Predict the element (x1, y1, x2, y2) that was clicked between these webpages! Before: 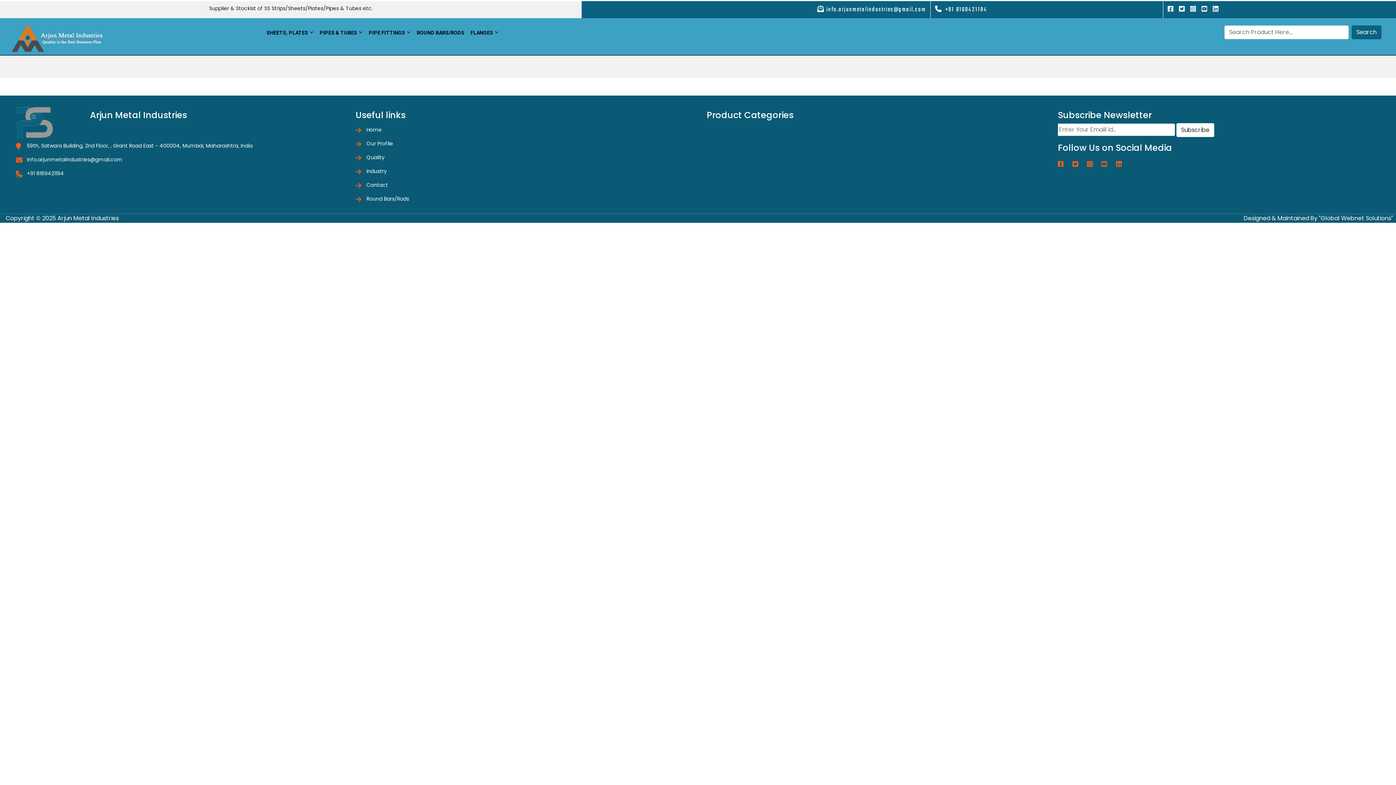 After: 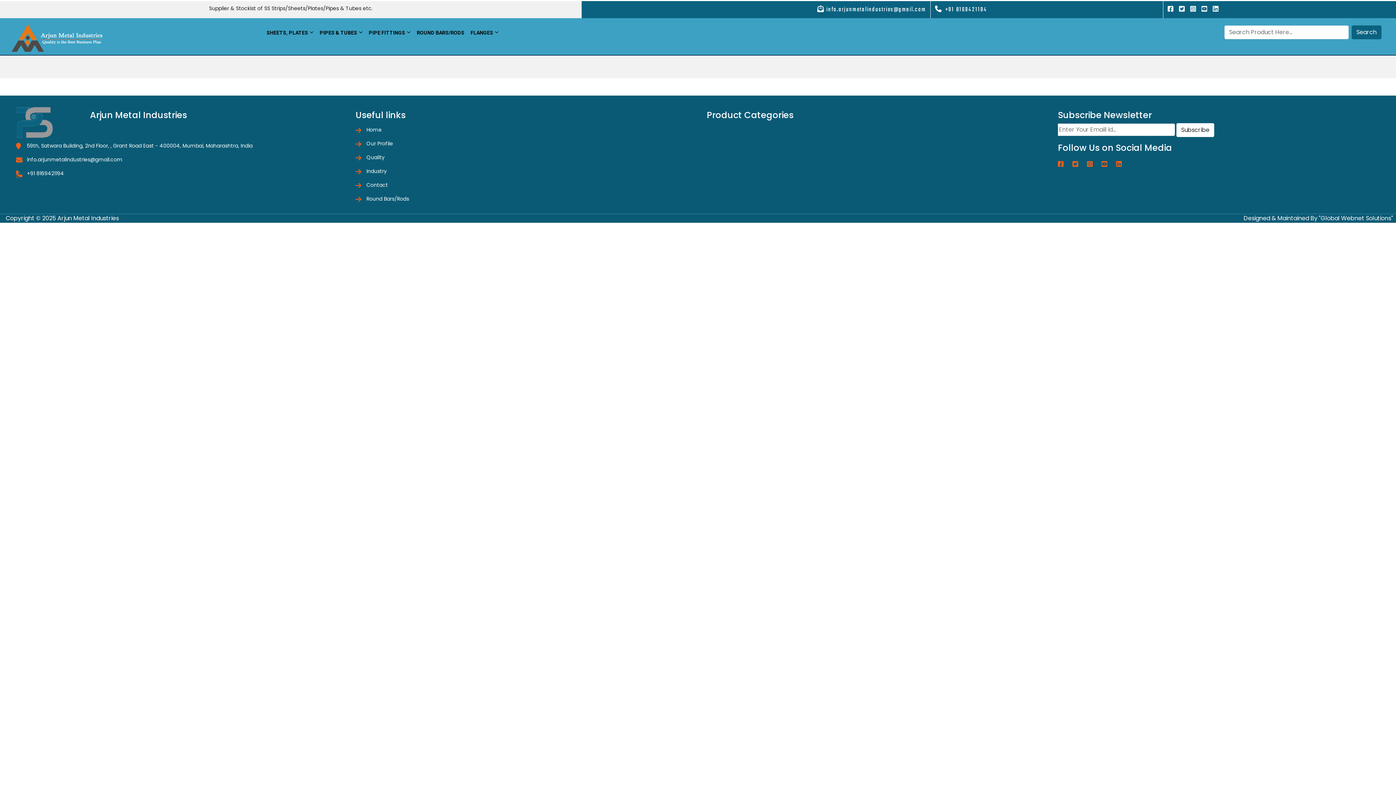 Action: bbox: (26, 169, 64, 177) label: +91 8169421194